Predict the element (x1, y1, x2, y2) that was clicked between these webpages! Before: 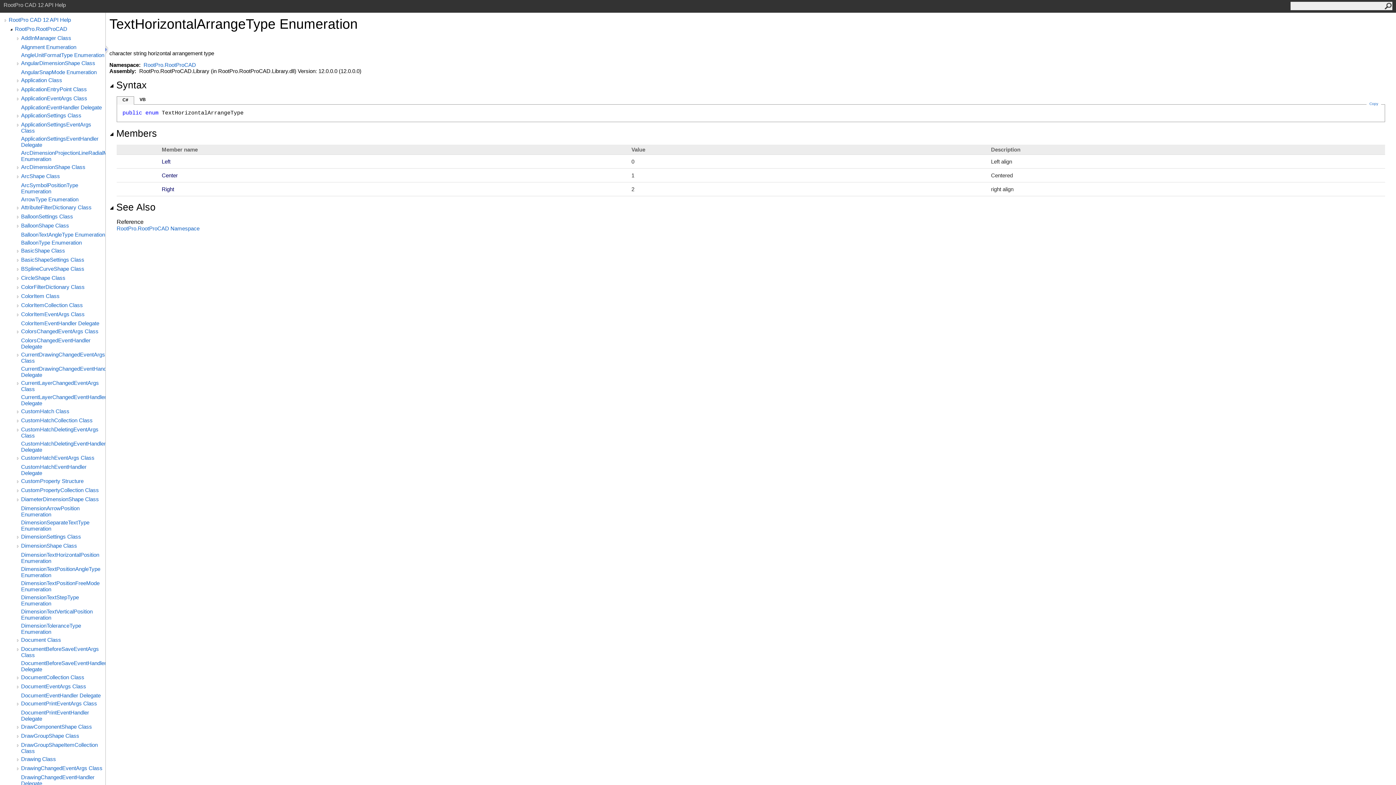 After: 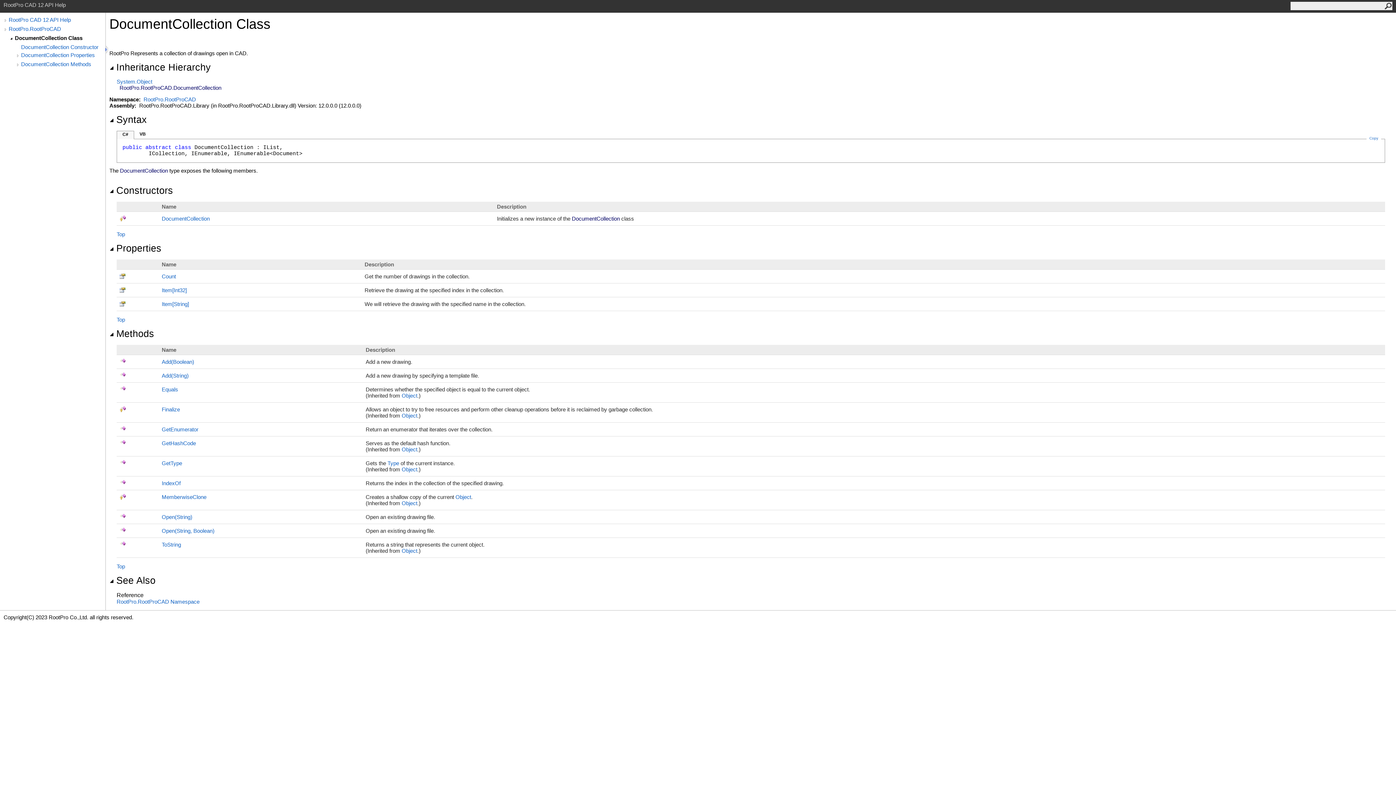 Action: bbox: (21, 674, 105, 680) label: DocumentCollection Class